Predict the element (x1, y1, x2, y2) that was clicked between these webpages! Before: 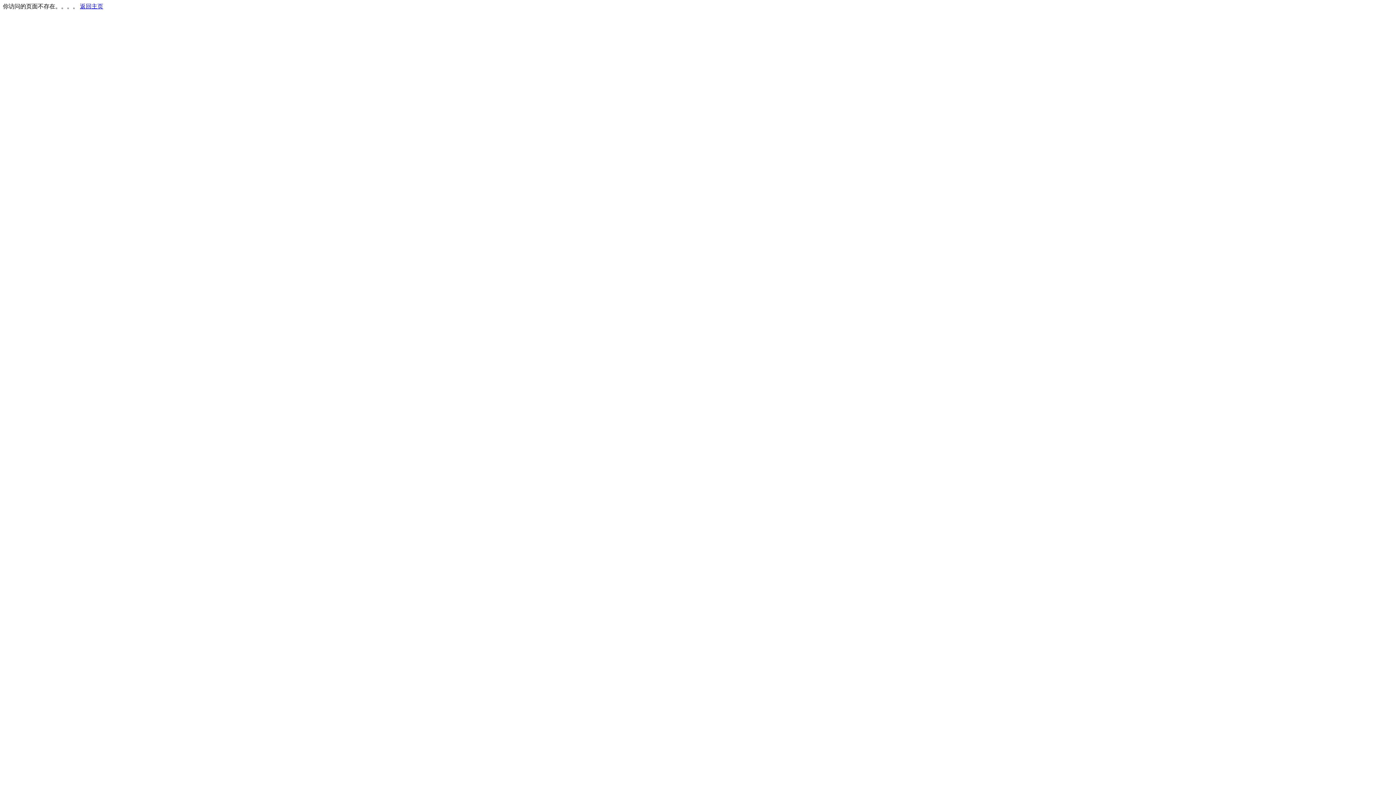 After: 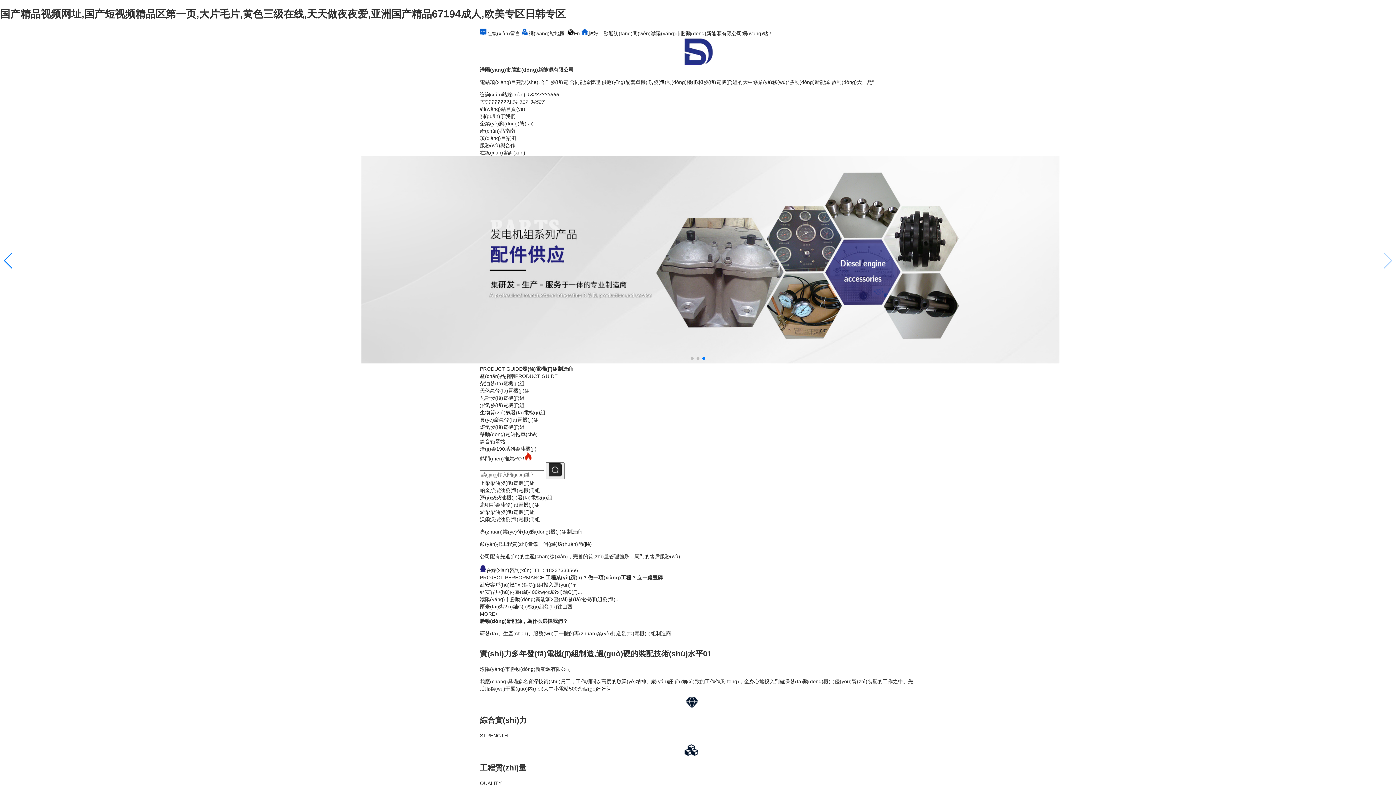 Action: bbox: (80, 3, 103, 9) label: 返回主页